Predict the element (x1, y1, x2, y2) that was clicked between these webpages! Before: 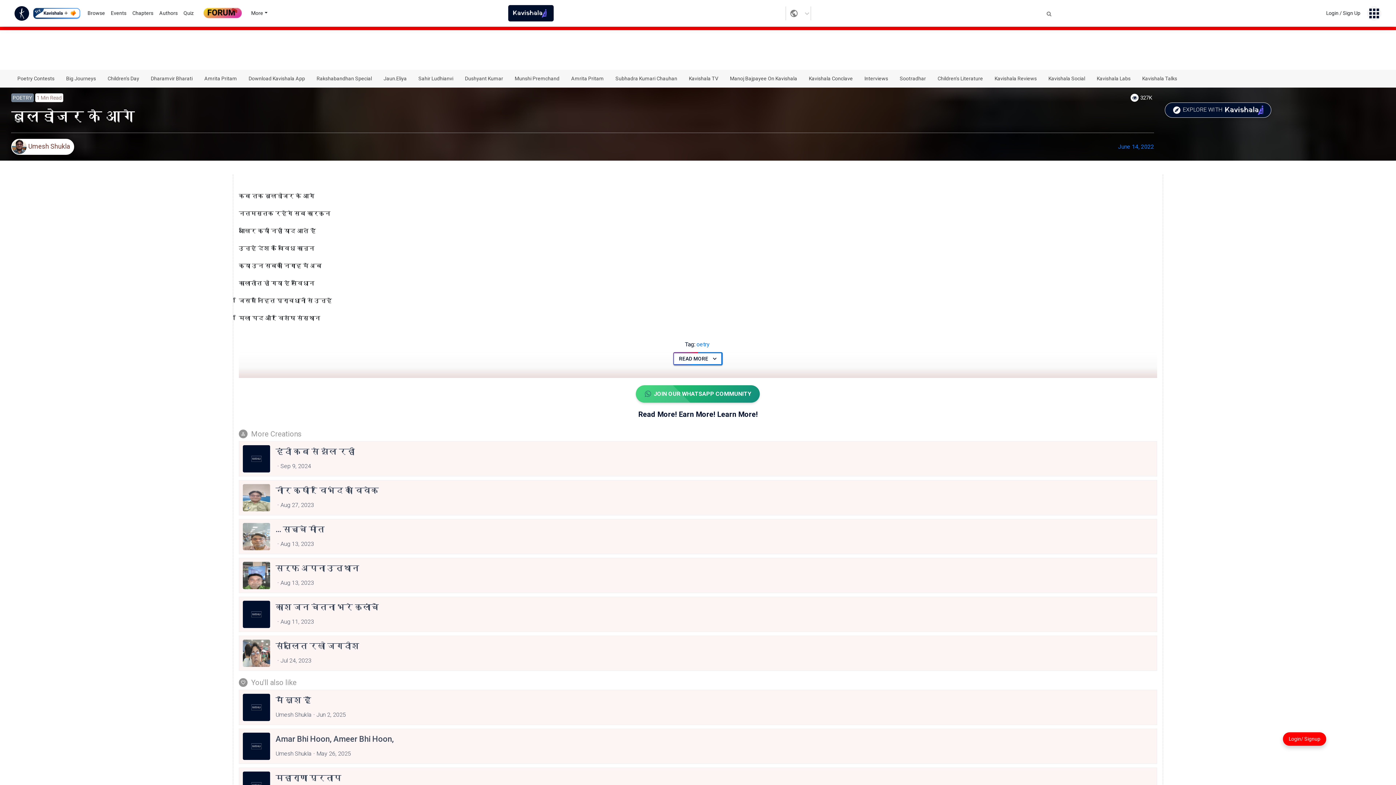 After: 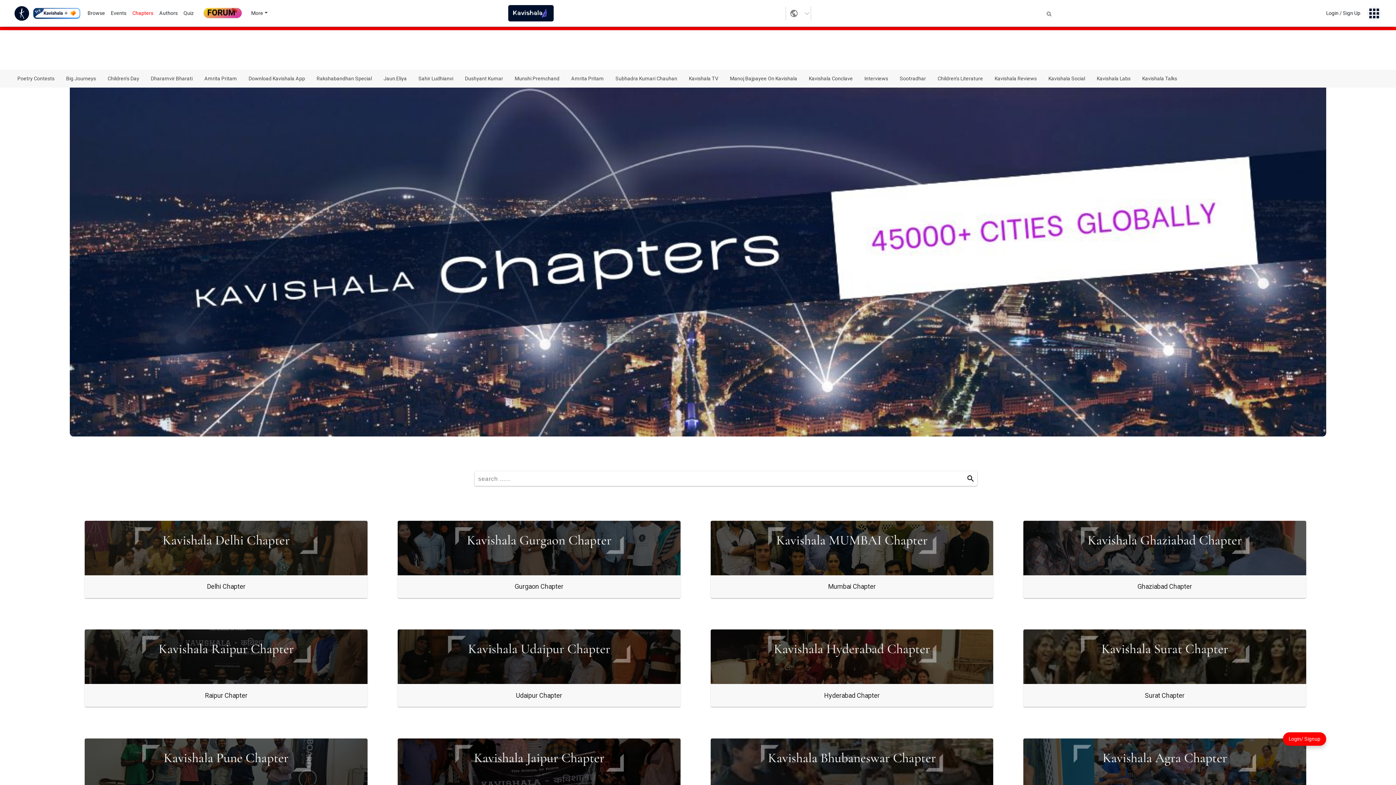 Action: label: Chapters bbox: (129, 8, 156, 18)